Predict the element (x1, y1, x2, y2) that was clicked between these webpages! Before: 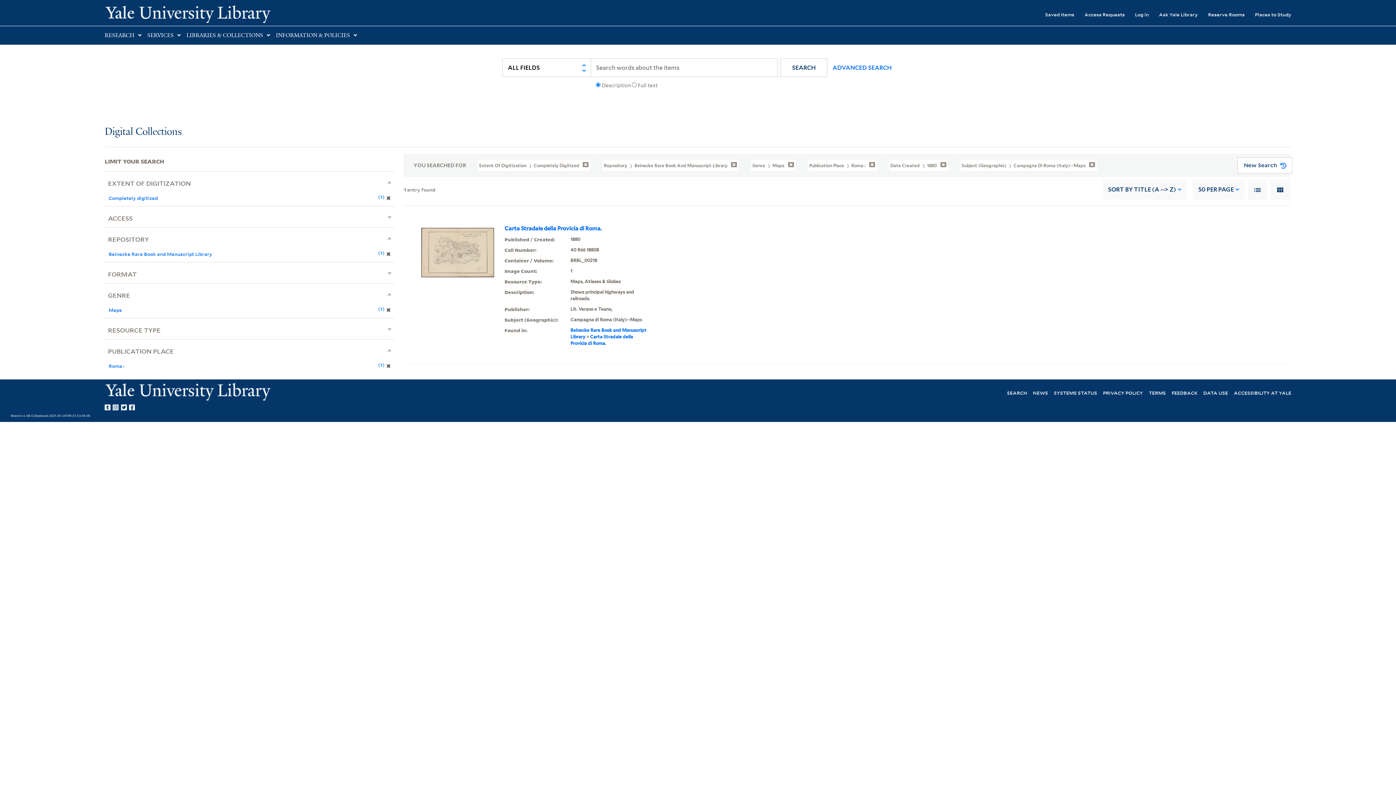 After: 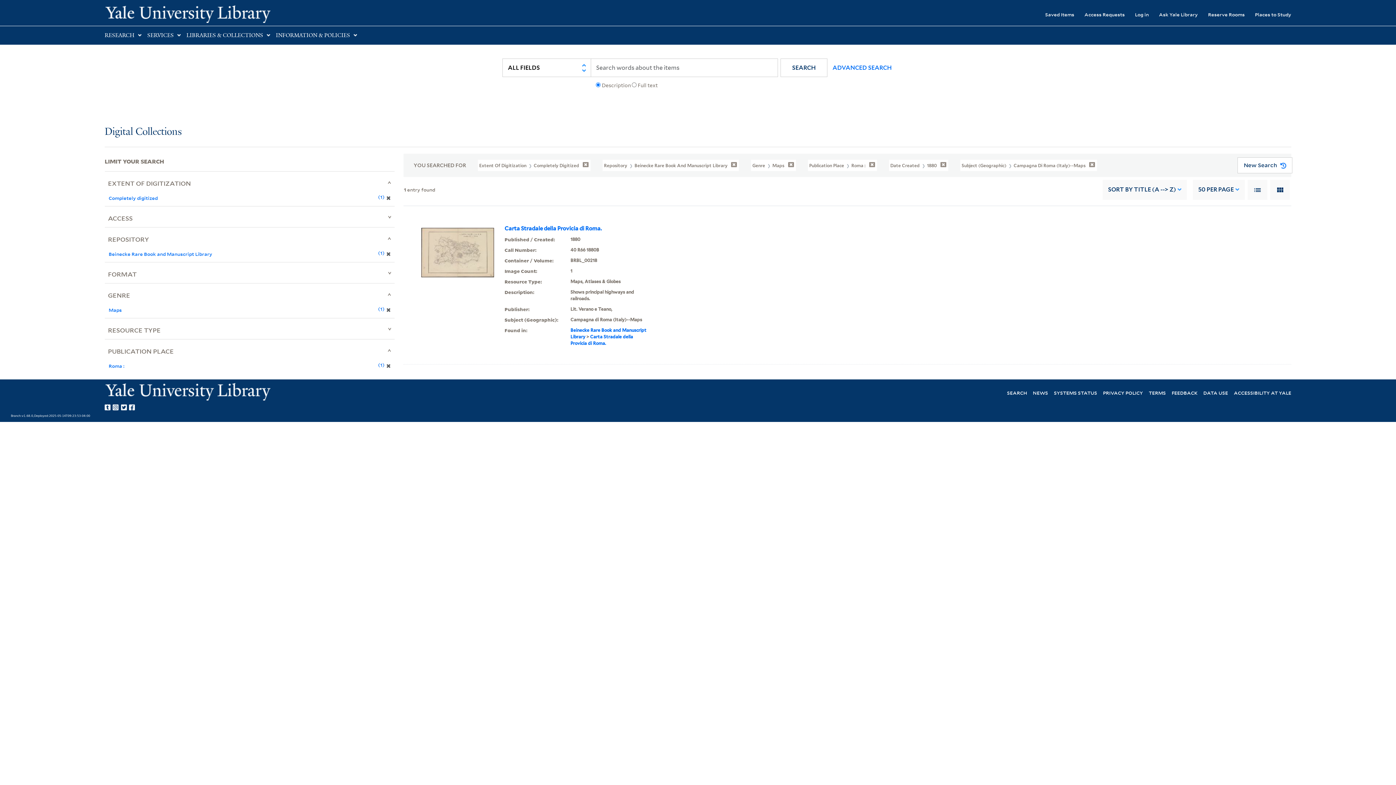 Action: label: Yale Library on Facebook bbox: (129, 402, 137, 411)